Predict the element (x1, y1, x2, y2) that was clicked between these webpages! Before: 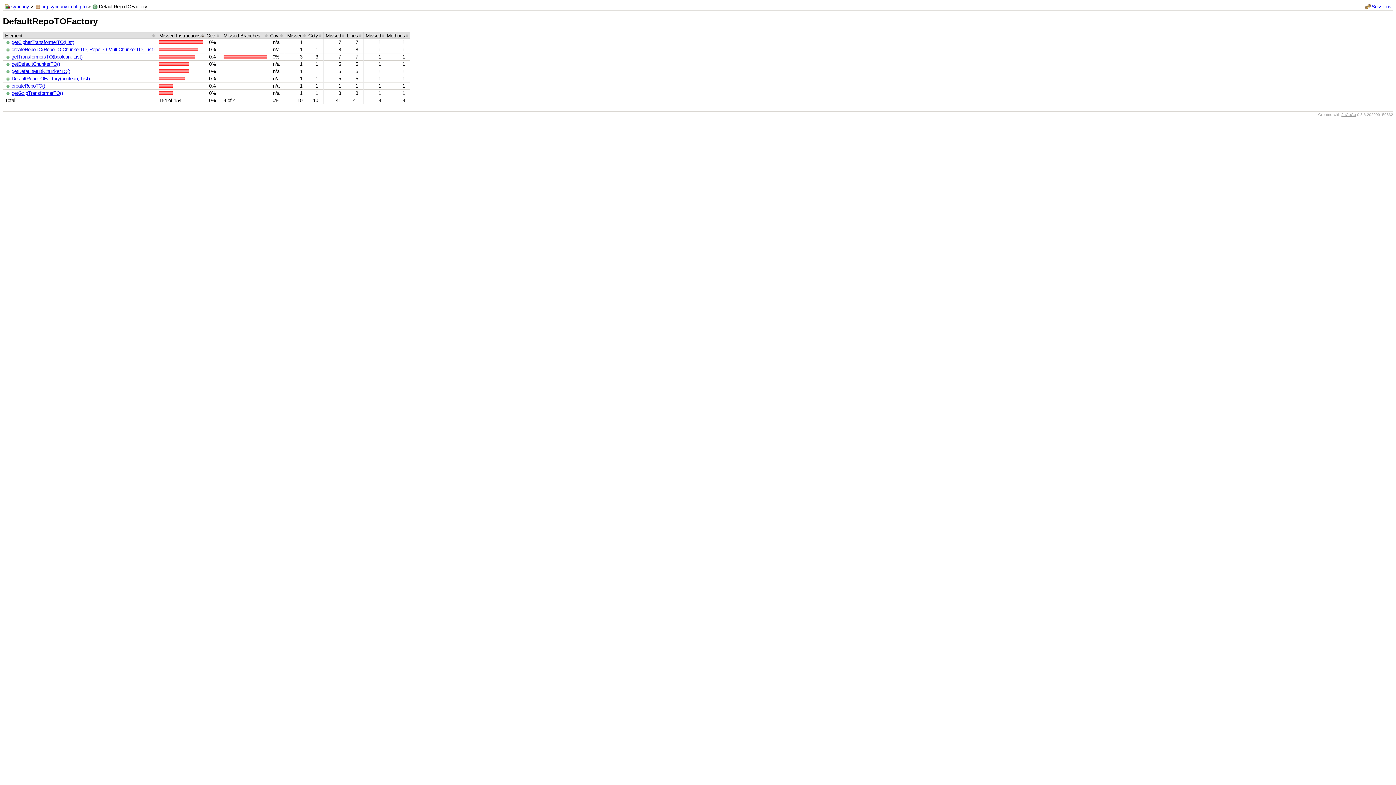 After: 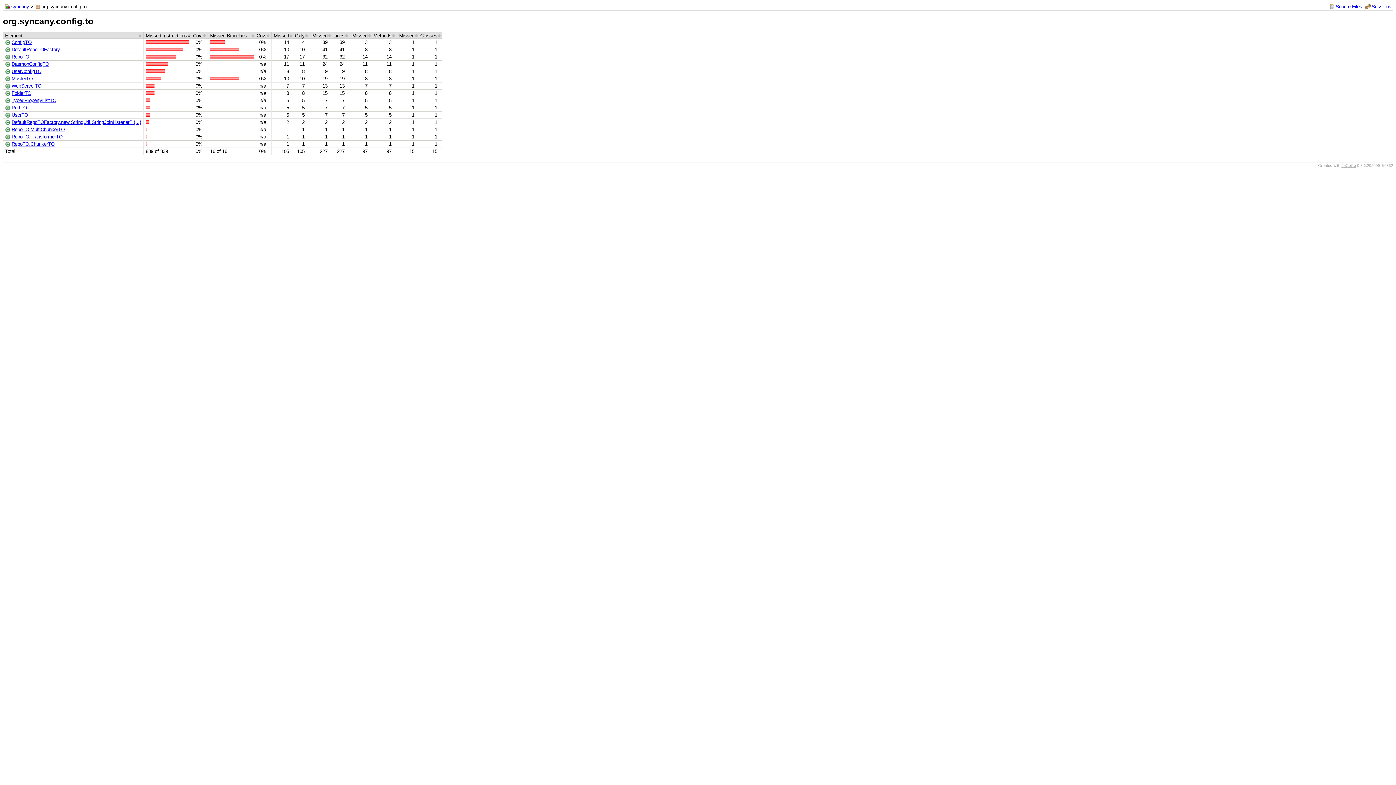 Action: bbox: (34, 4, 86, 9) label: org.syncany.config.to